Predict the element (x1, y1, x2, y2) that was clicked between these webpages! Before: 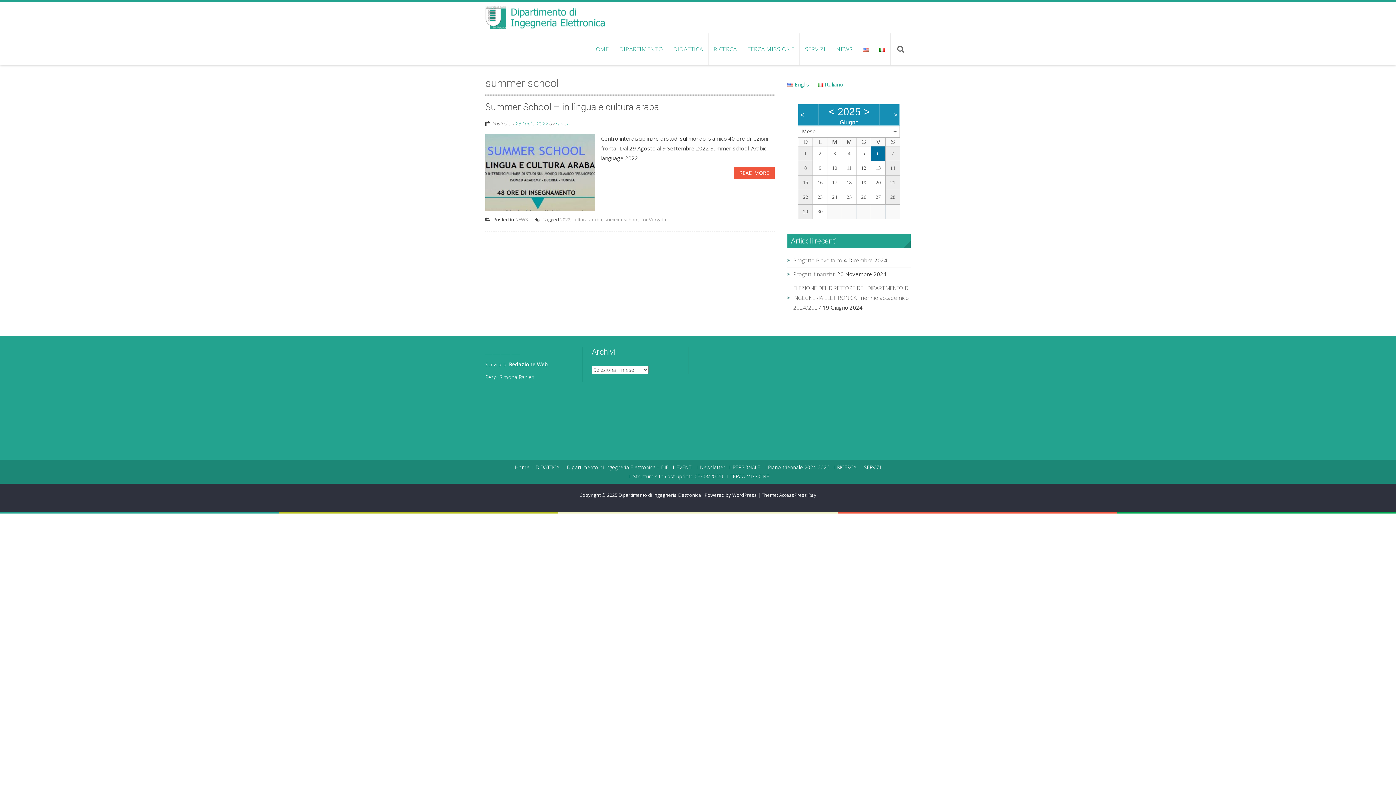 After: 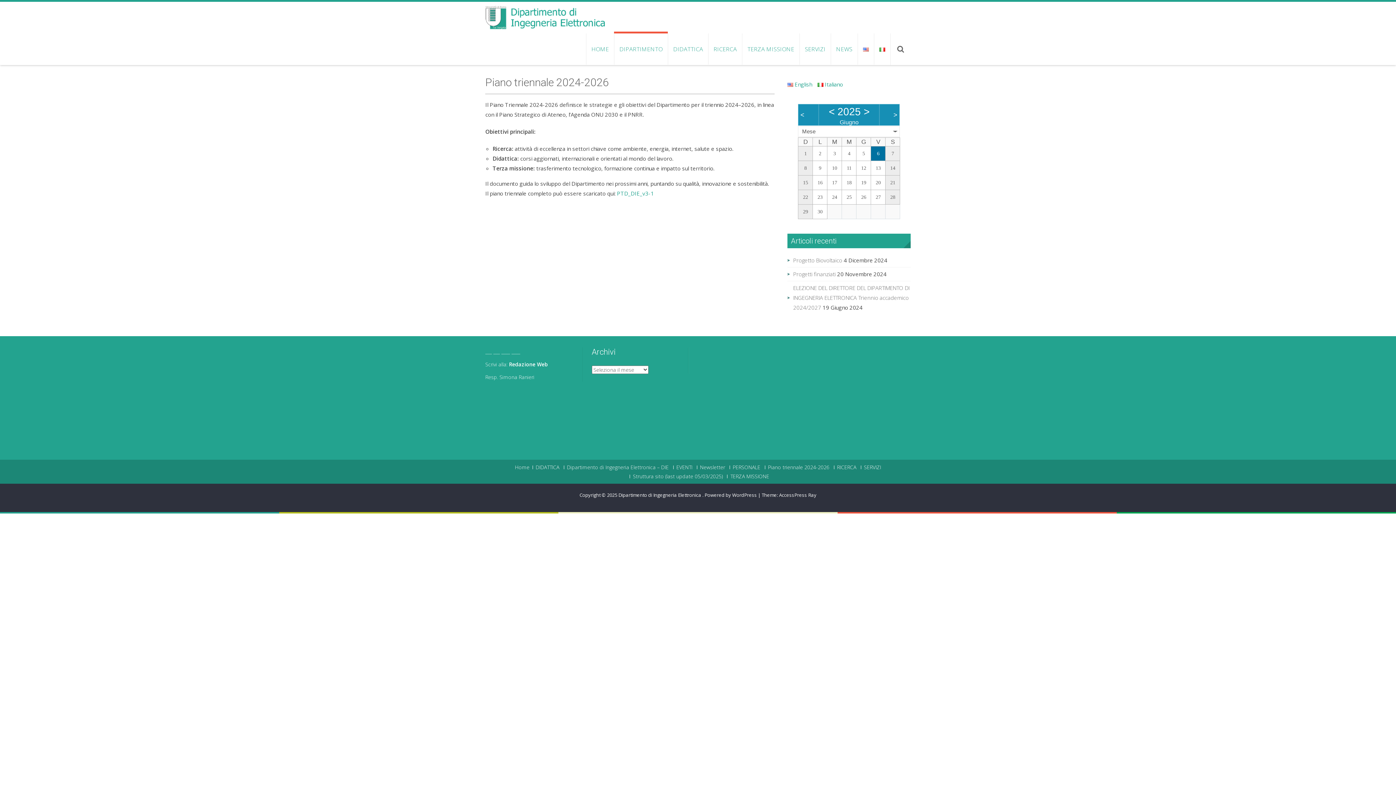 Action: bbox: (764, 465, 829, 469) label: Piano triennale 2024-2026